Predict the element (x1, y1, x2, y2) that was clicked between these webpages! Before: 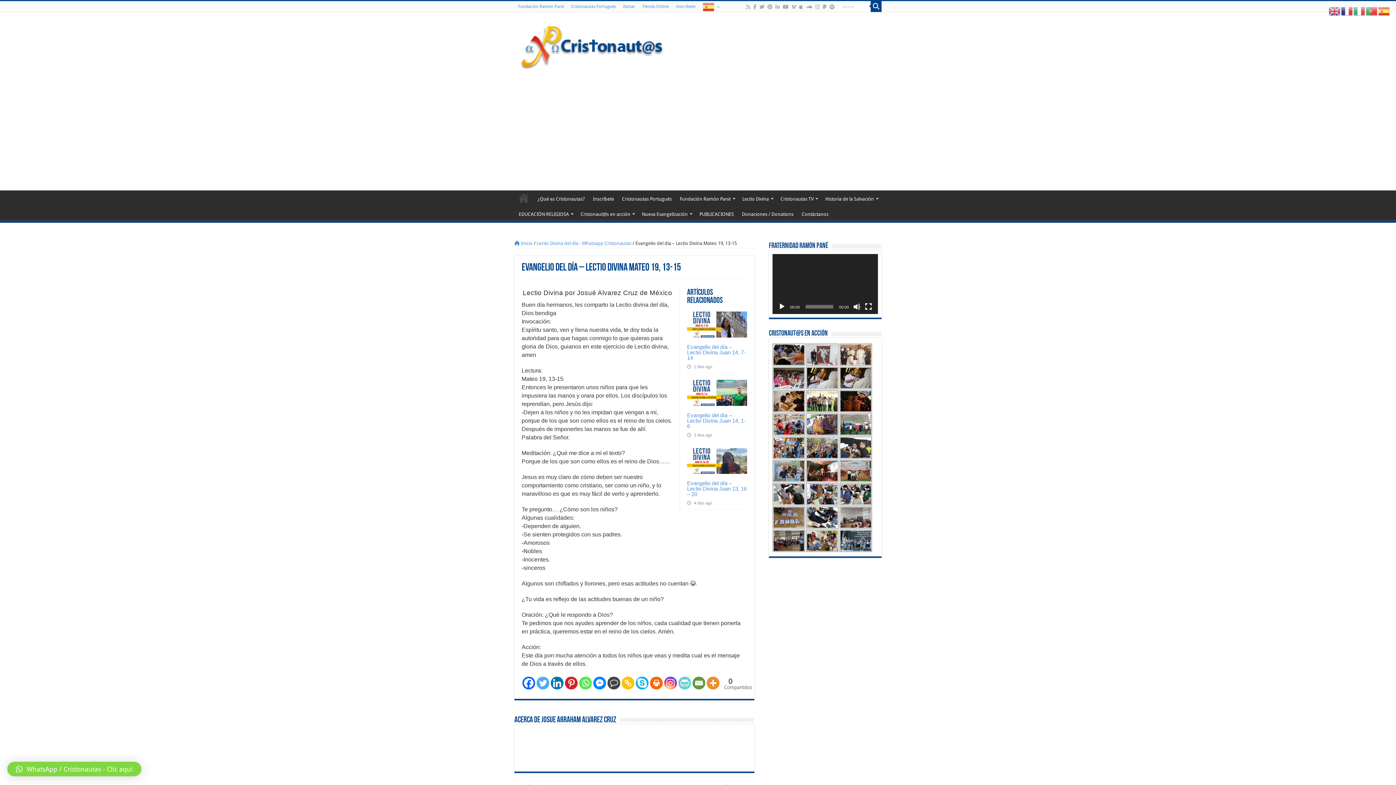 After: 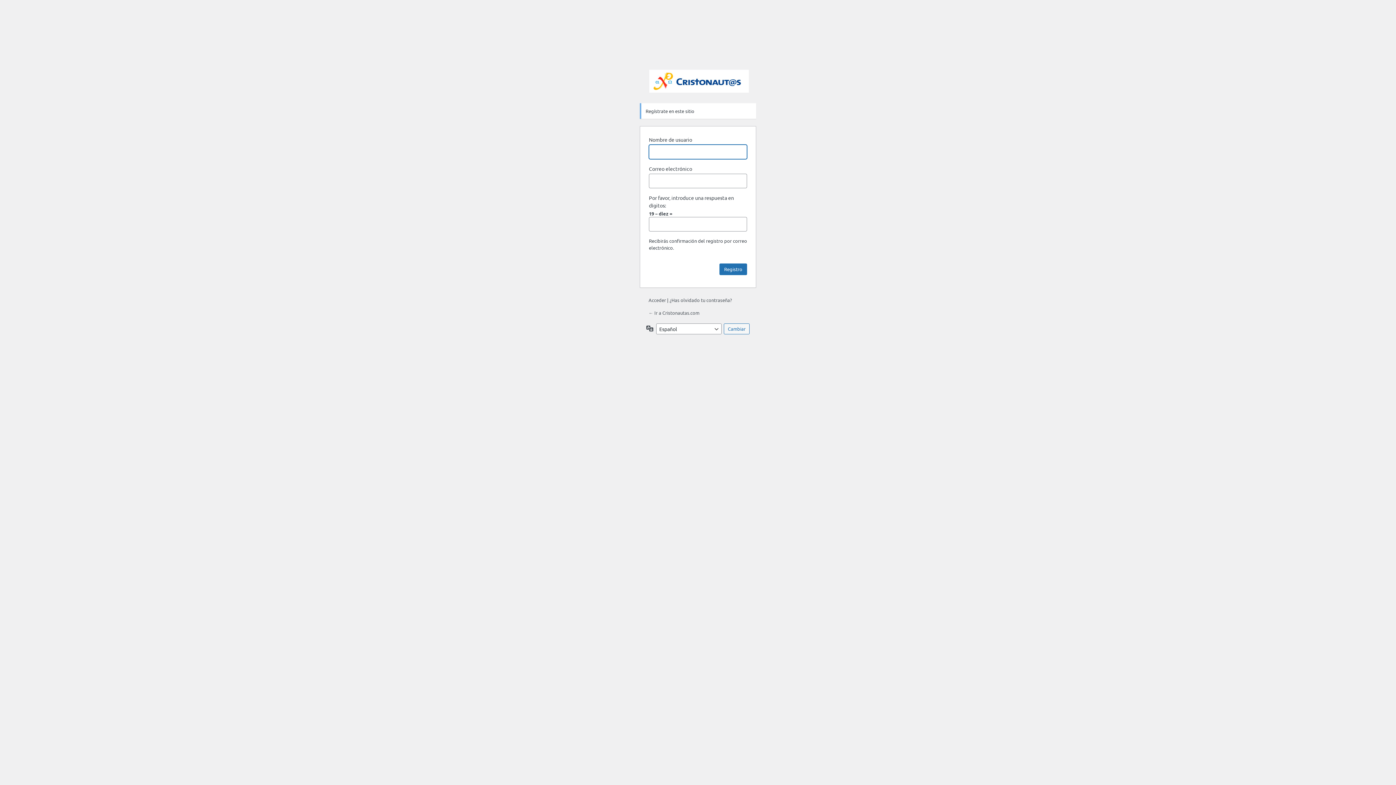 Action: label: Inscríbete bbox: (672, 1, 699, 12)